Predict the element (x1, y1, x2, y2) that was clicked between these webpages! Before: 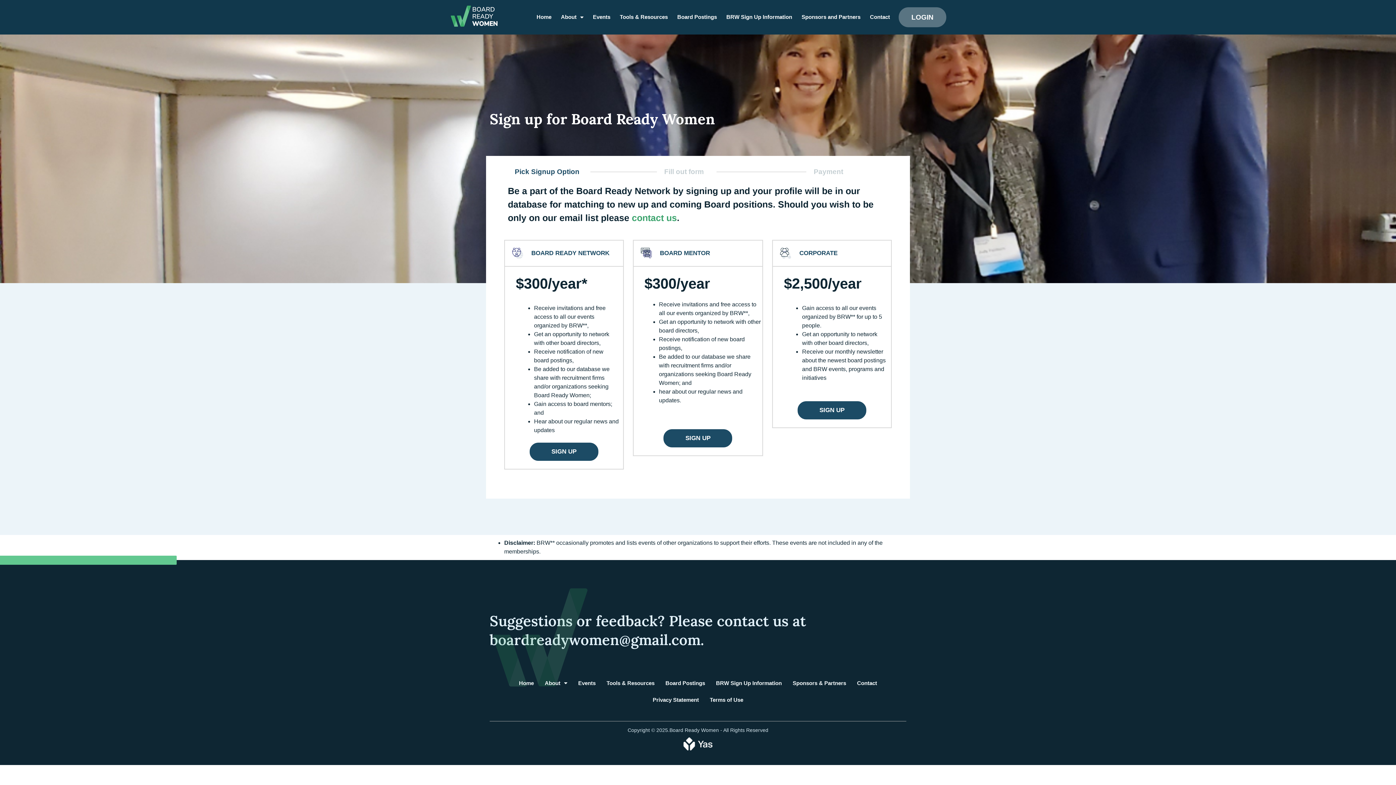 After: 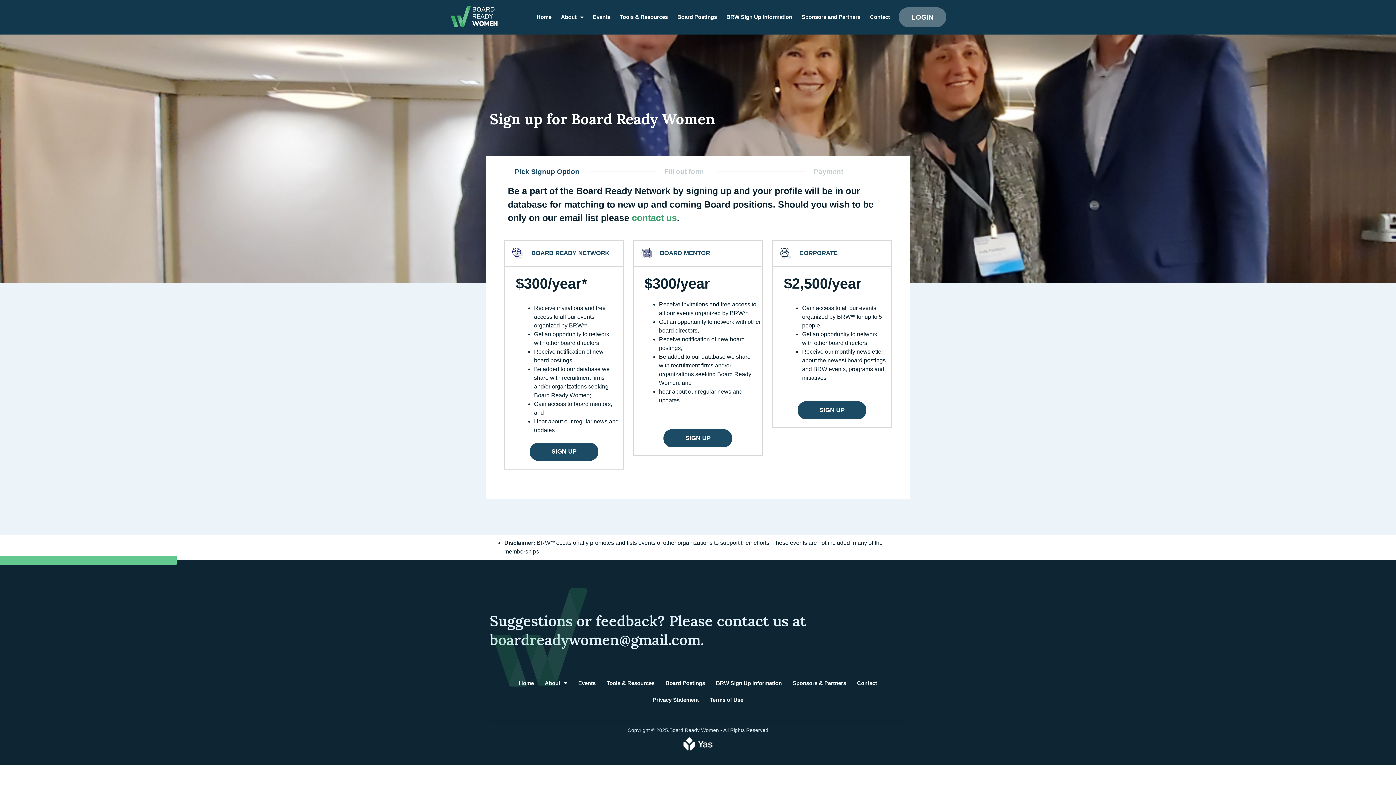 Action: bbox: (683, 740, 712, 746)